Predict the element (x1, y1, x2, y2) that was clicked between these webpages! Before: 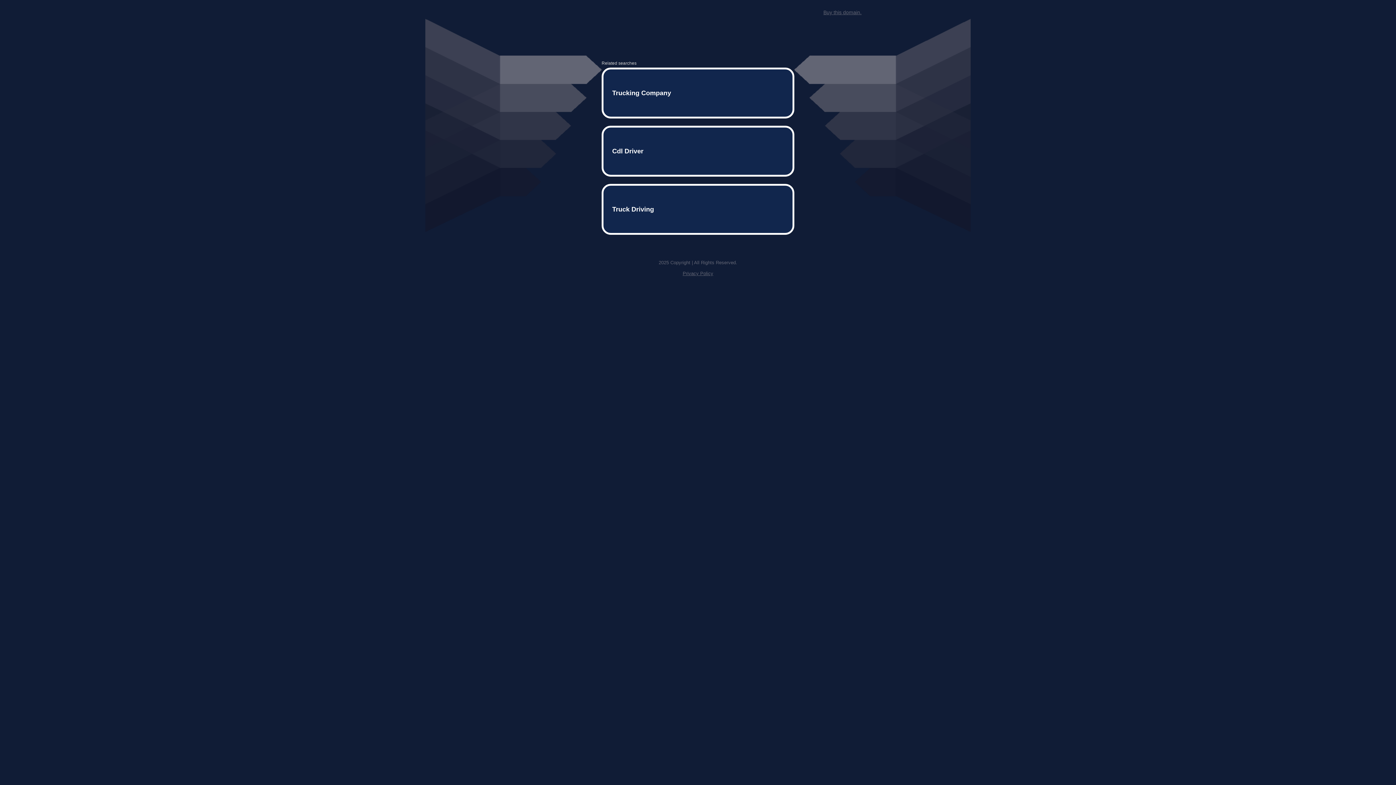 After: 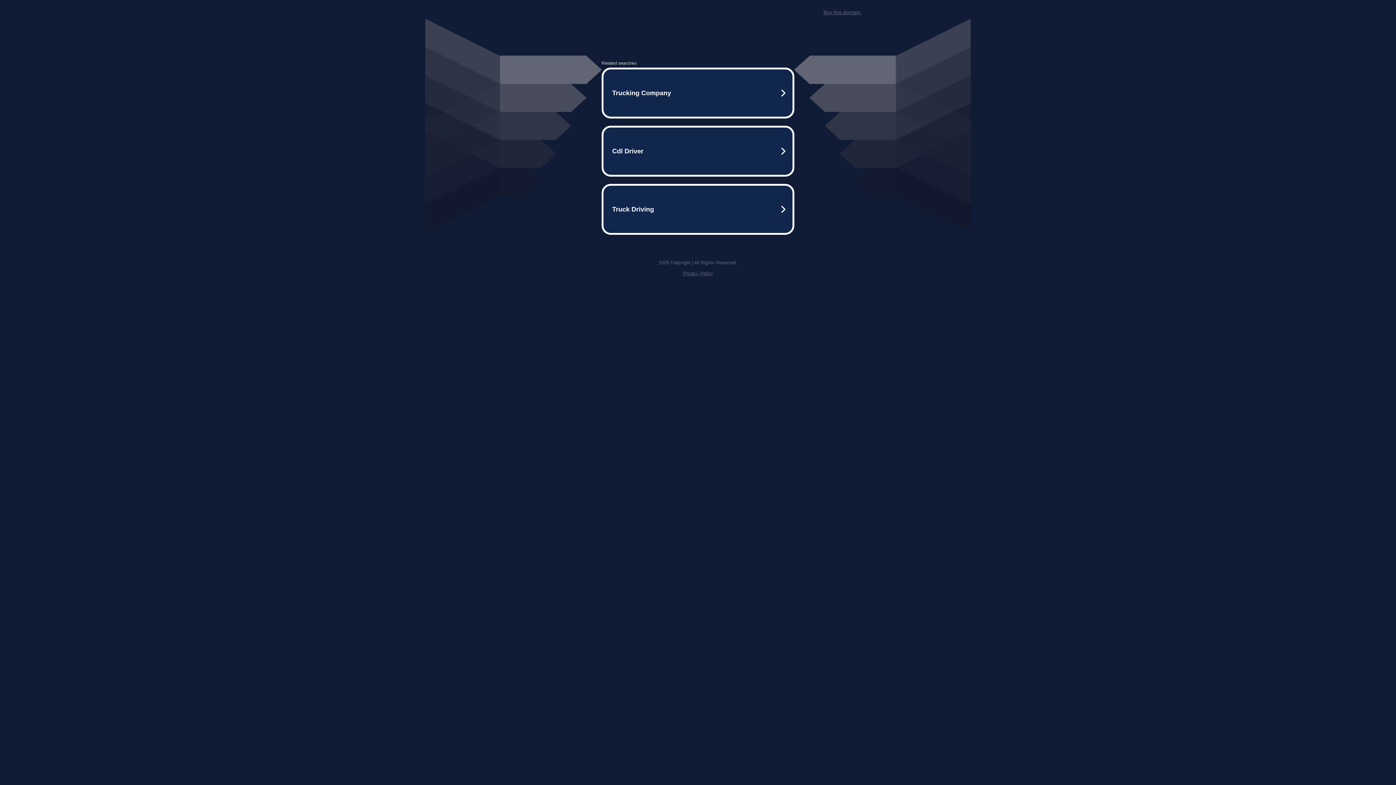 Action: label: Buy this domain. bbox: (823, 9, 861, 15)